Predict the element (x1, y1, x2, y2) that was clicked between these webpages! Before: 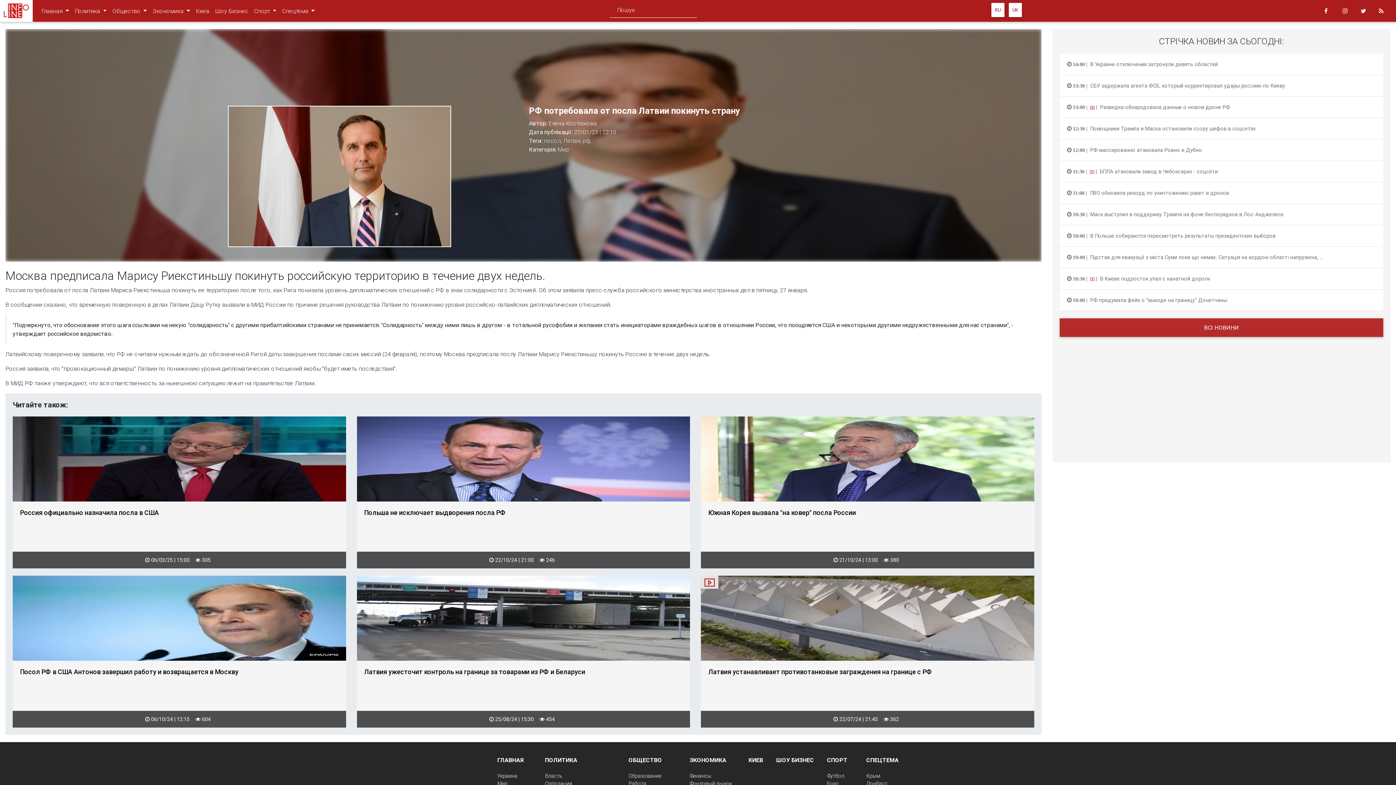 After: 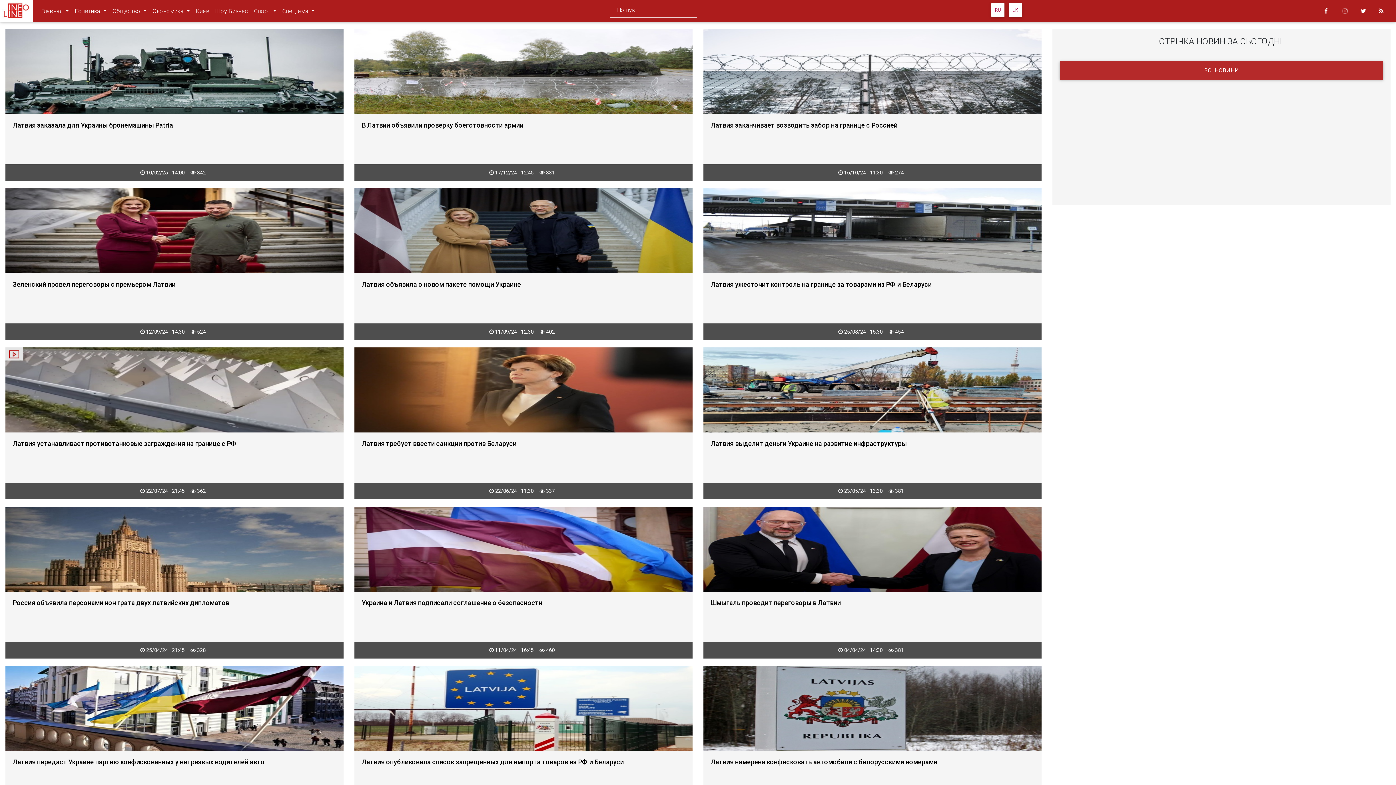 Action: label: Латвія bbox: (563, 137, 580, 144)